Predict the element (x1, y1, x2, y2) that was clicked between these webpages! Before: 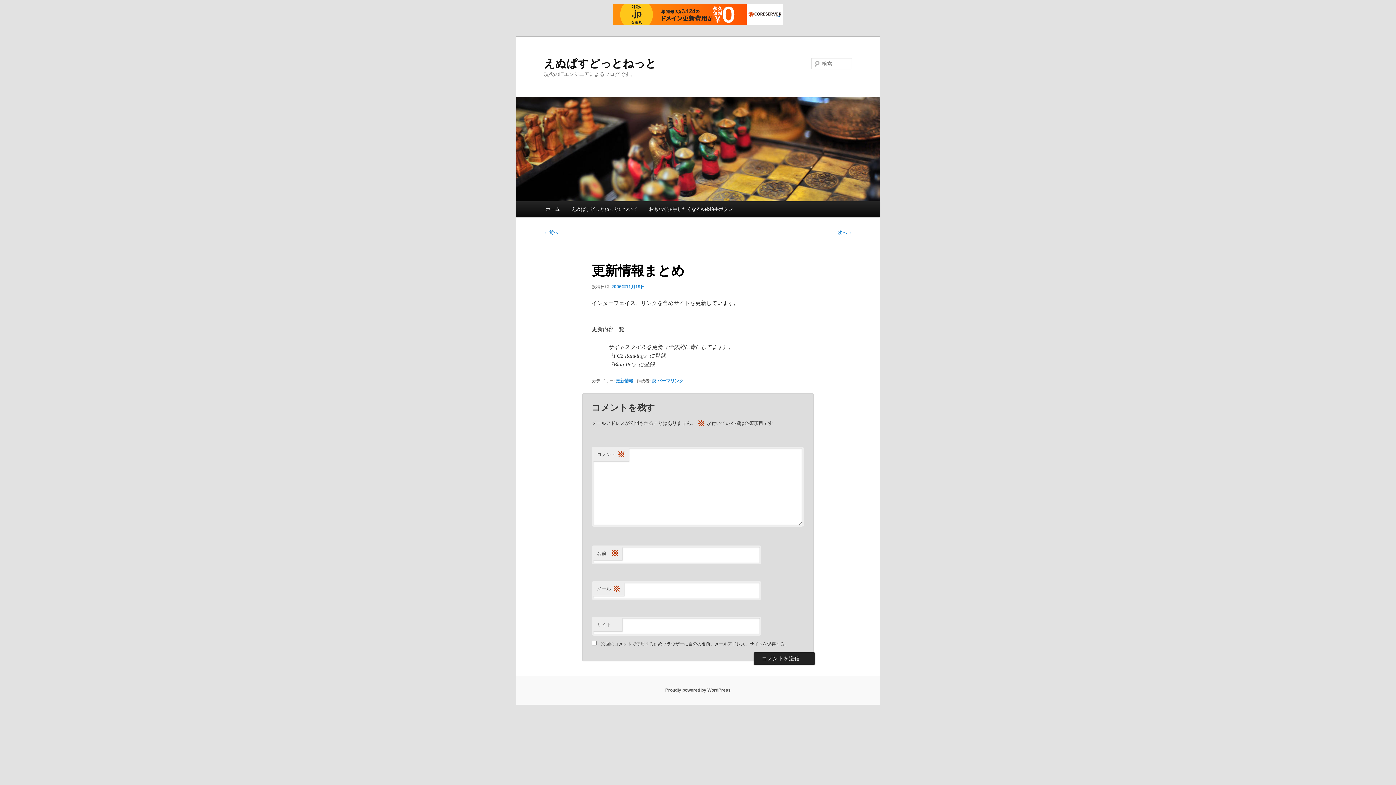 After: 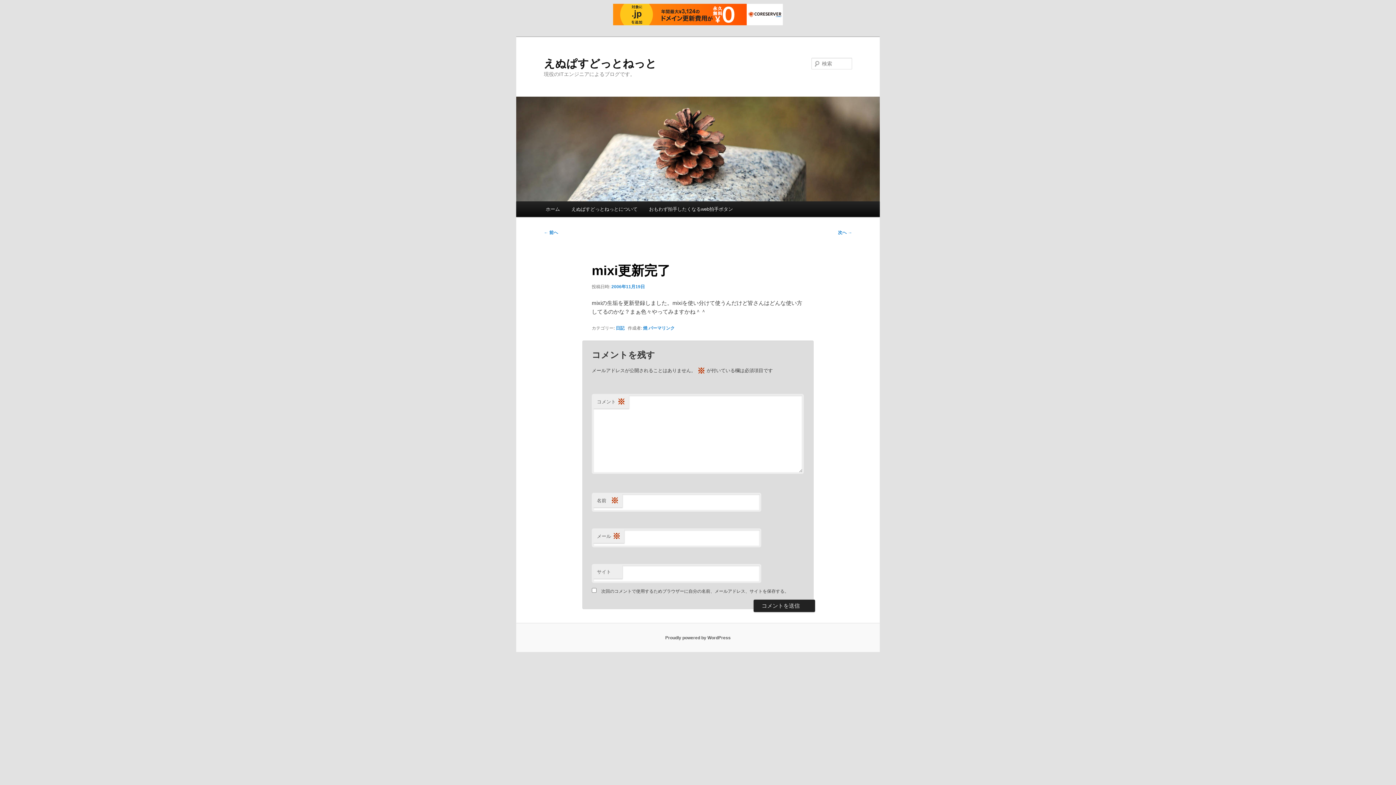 Action: bbox: (544, 230, 558, 235) label: ← 前へ